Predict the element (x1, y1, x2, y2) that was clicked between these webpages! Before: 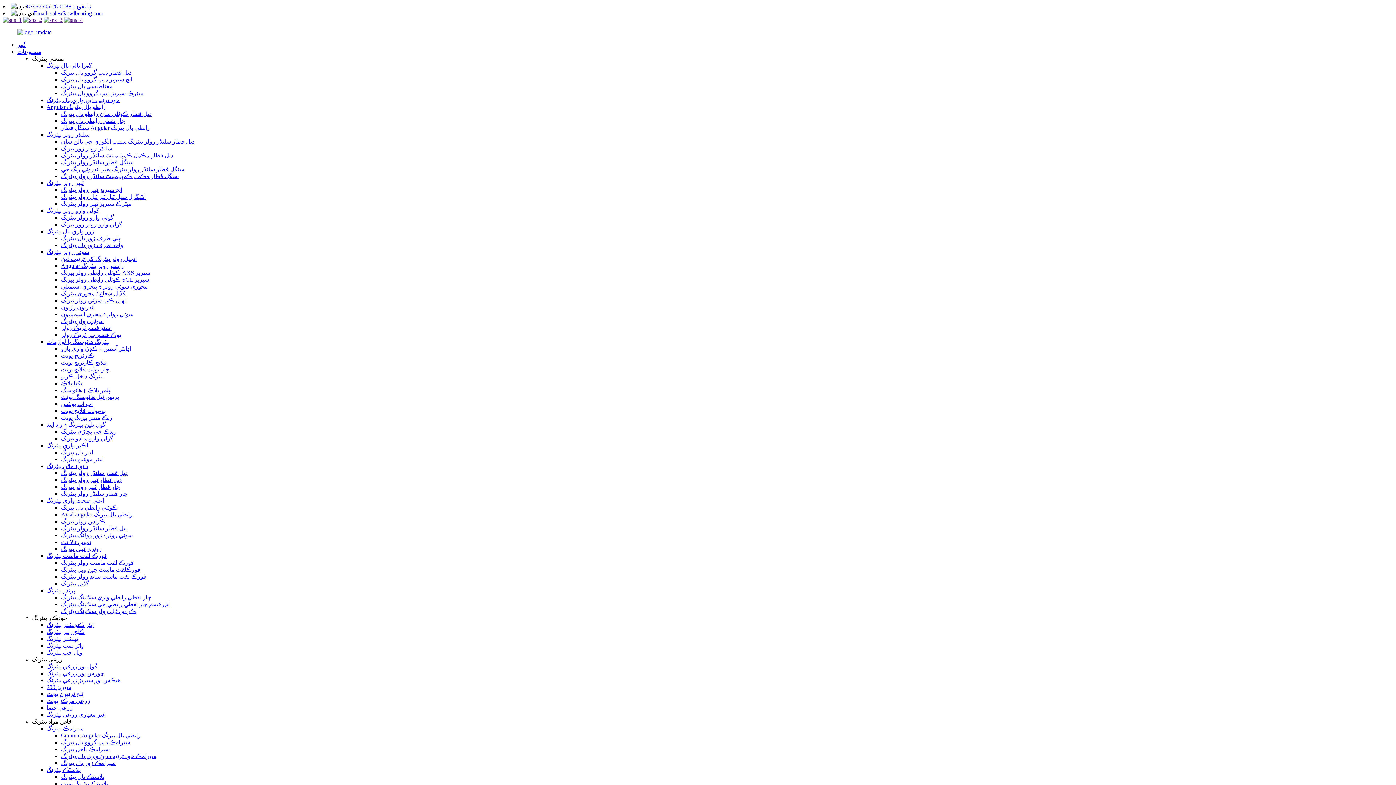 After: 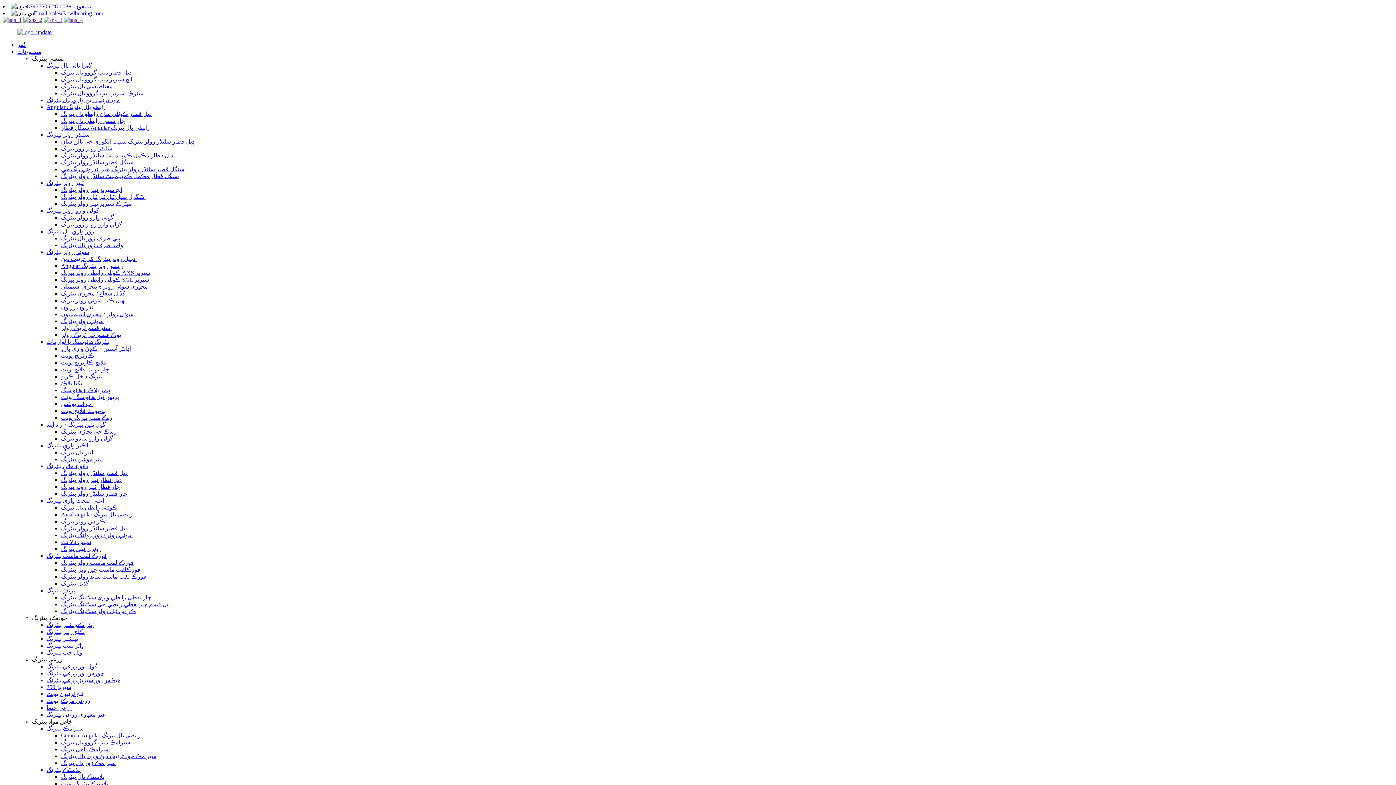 Action: bbox: (61, 525, 127, 531) label: ڊبل قطار سلنڈر رولر بيئرنگ